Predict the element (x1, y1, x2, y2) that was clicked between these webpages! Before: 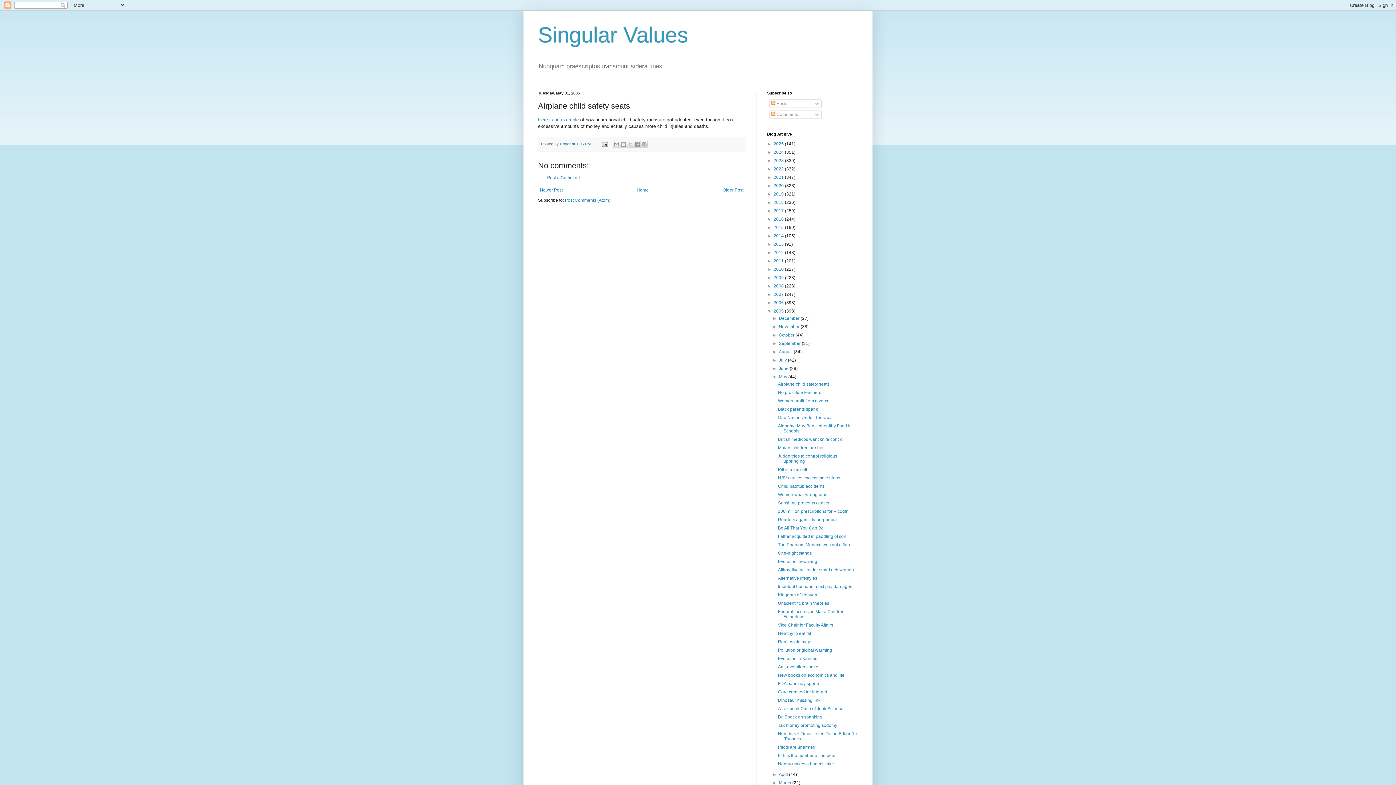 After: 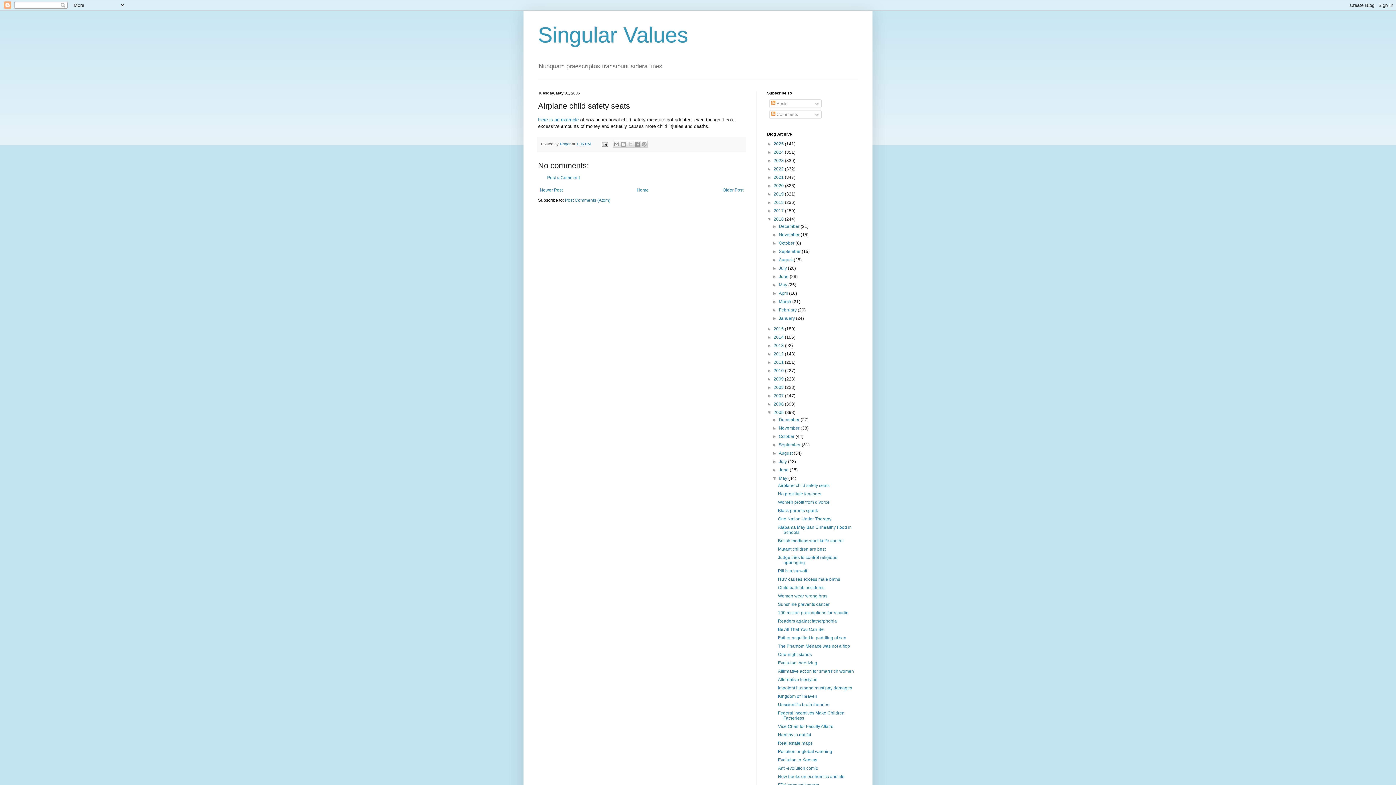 Action: label: ►   bbox: (767, 216, 773, 221)